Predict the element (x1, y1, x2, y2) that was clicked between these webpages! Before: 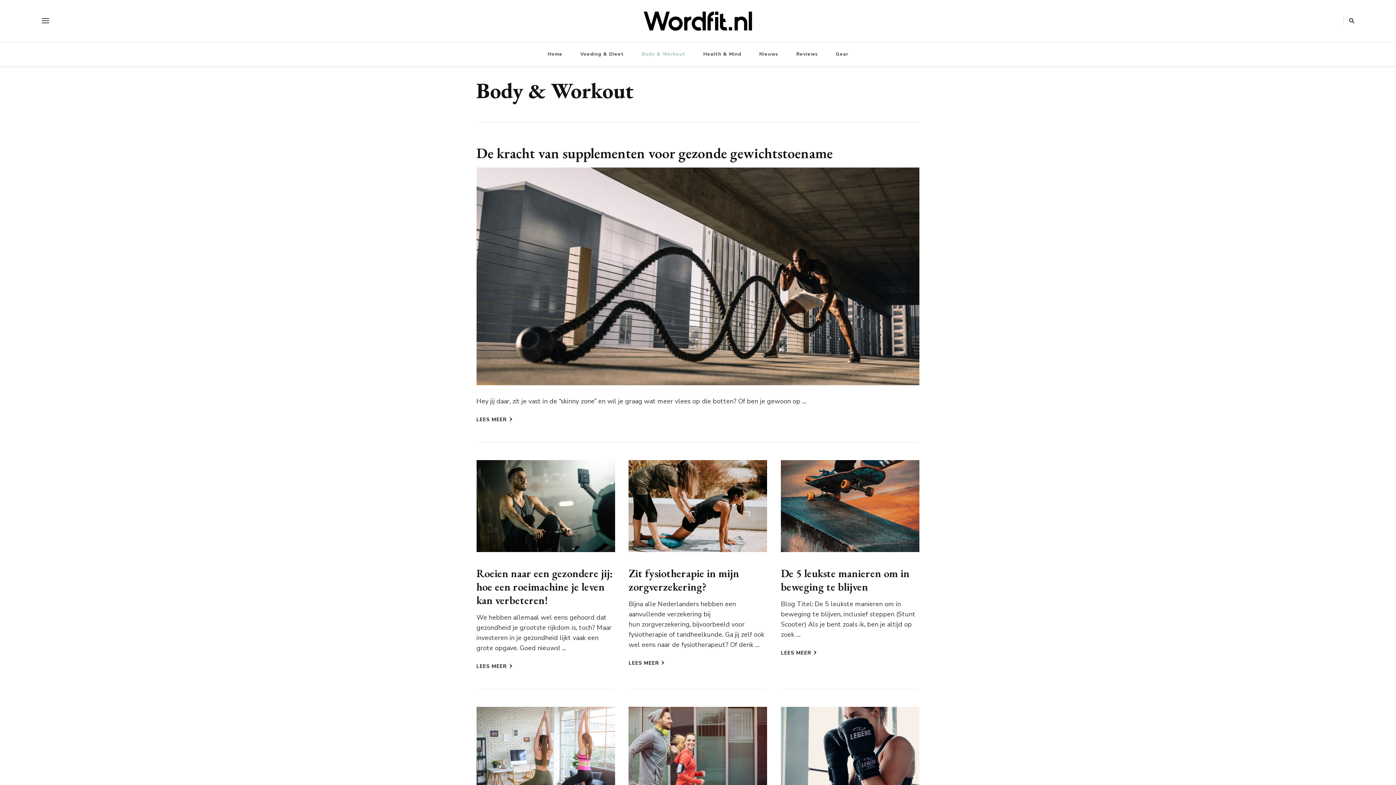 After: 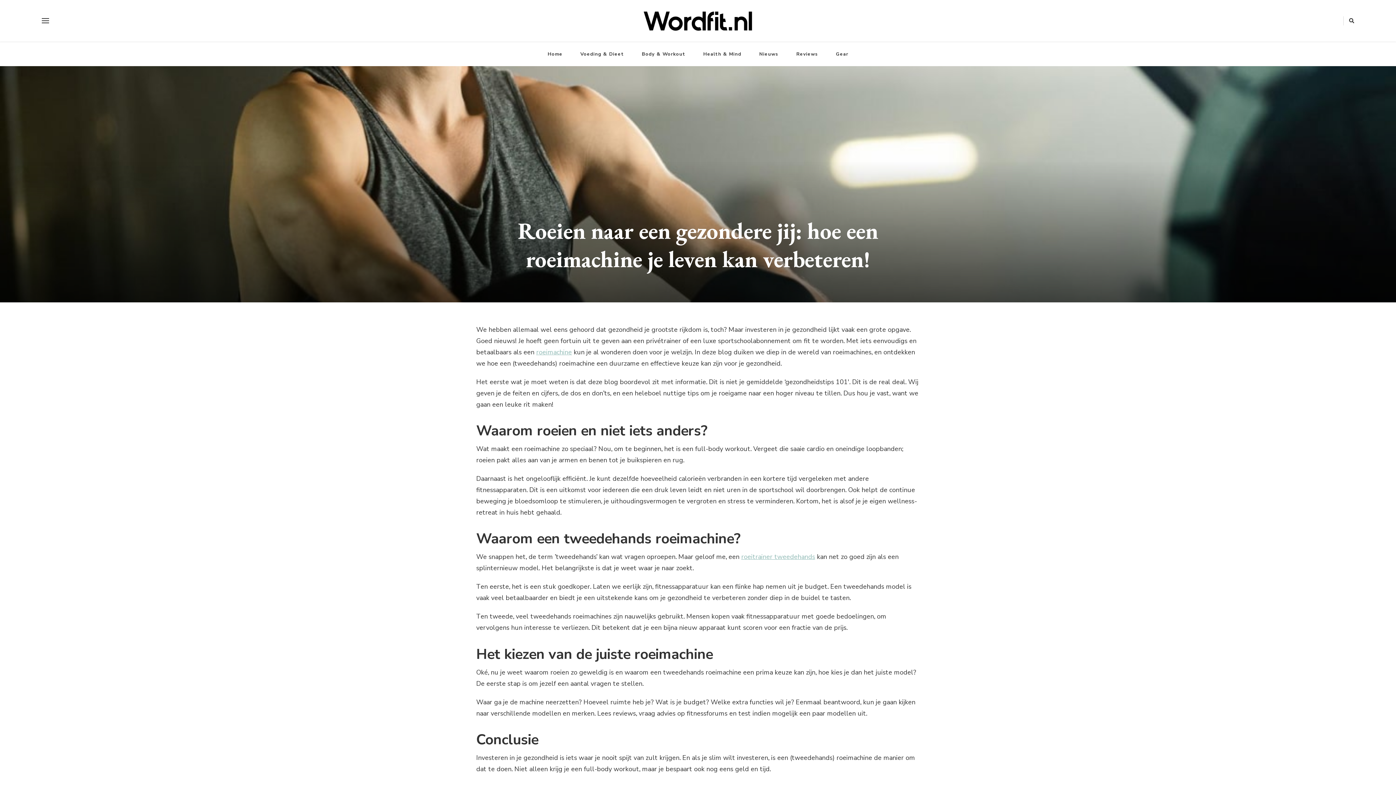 Action: bbox: (476, 662, 512, 671) label: LEES MEER